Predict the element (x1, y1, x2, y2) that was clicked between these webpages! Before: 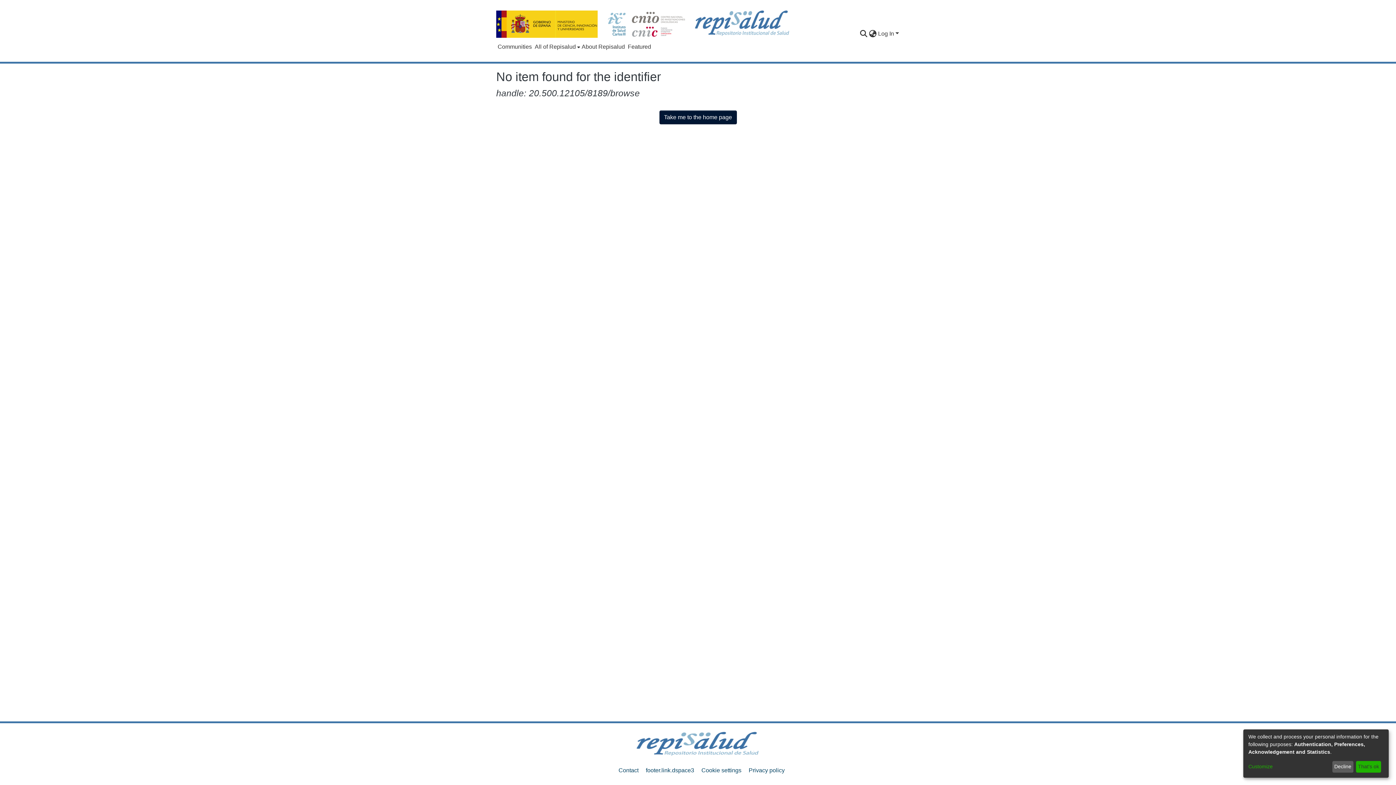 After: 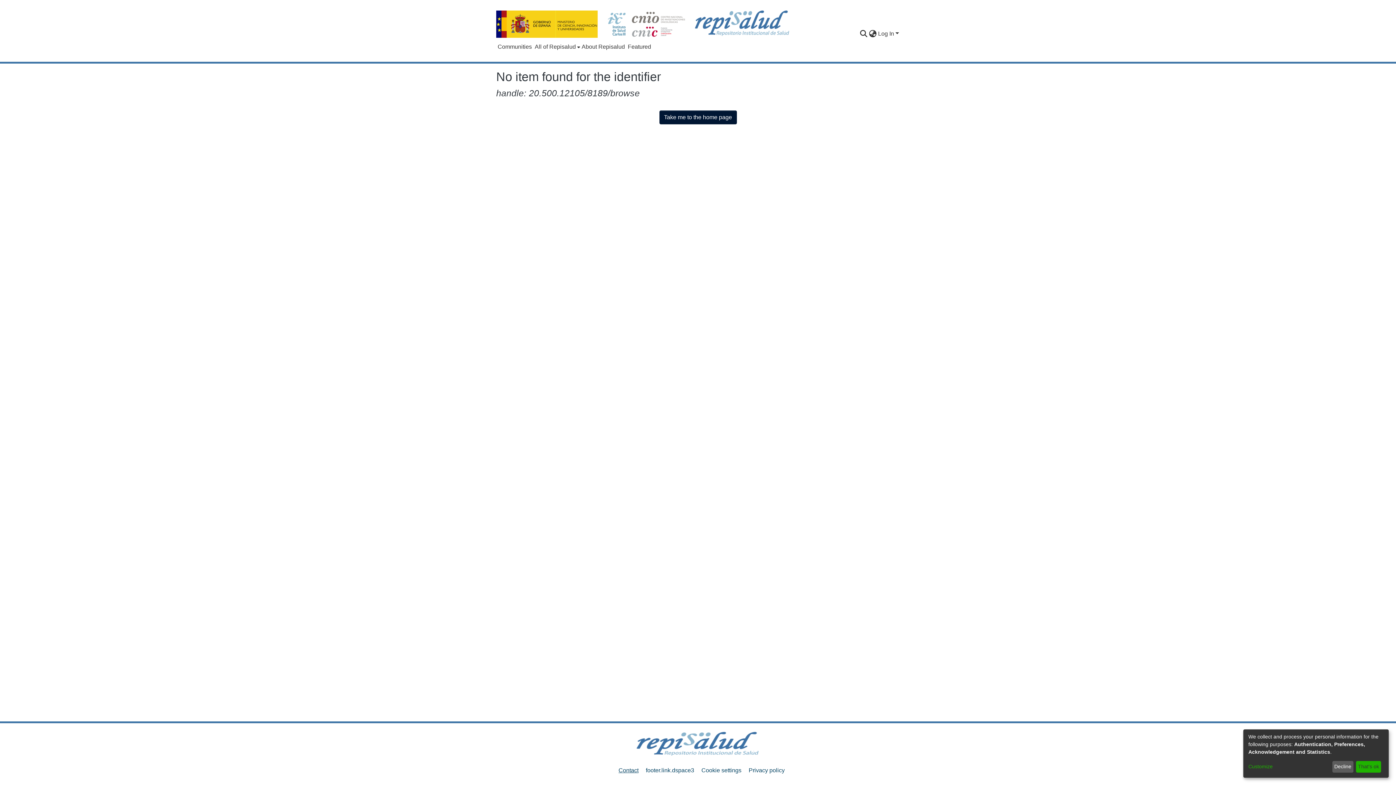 Action: bbox: (618, 767, 638, 773) label: Contact